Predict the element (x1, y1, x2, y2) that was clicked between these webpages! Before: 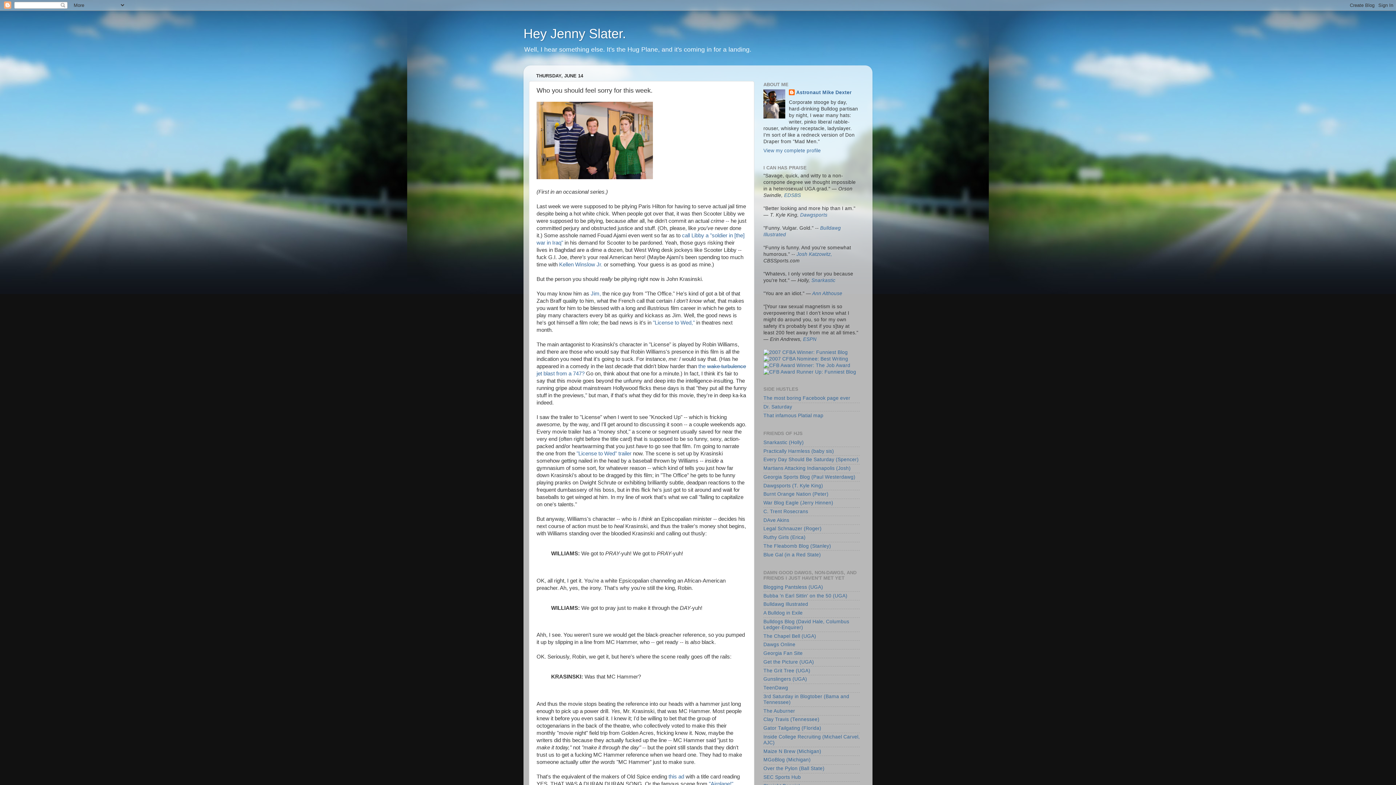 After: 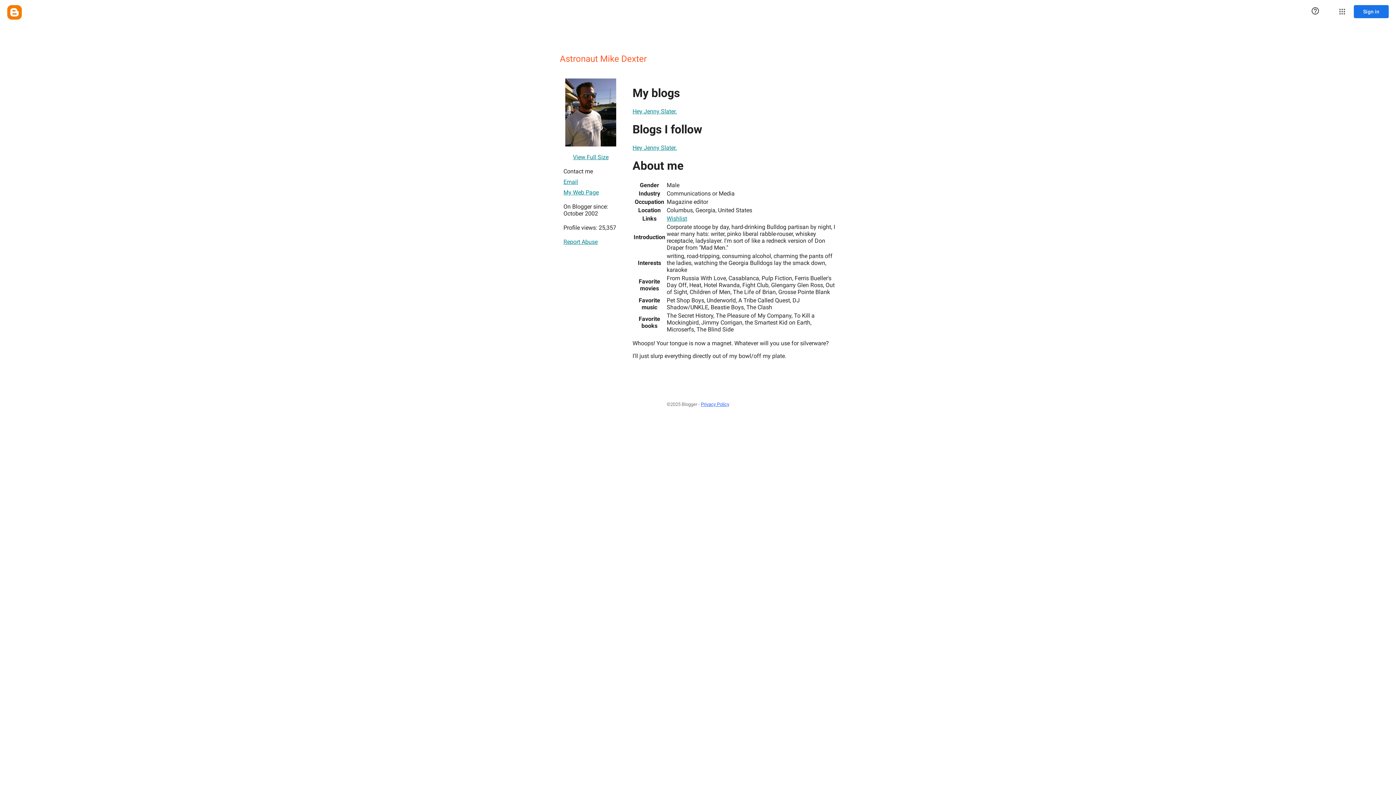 Action: label: View my complete profile bbox: (763, 147, 821, 153)